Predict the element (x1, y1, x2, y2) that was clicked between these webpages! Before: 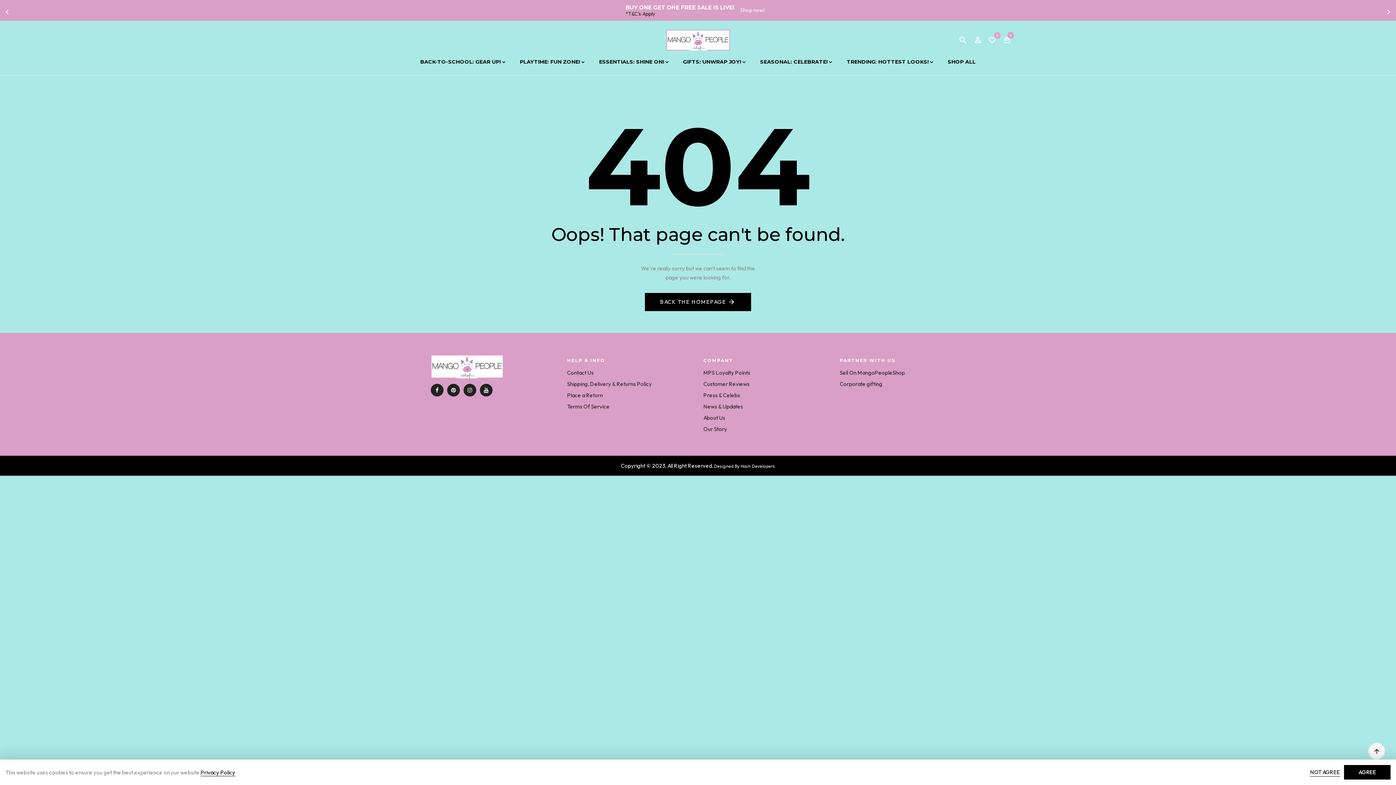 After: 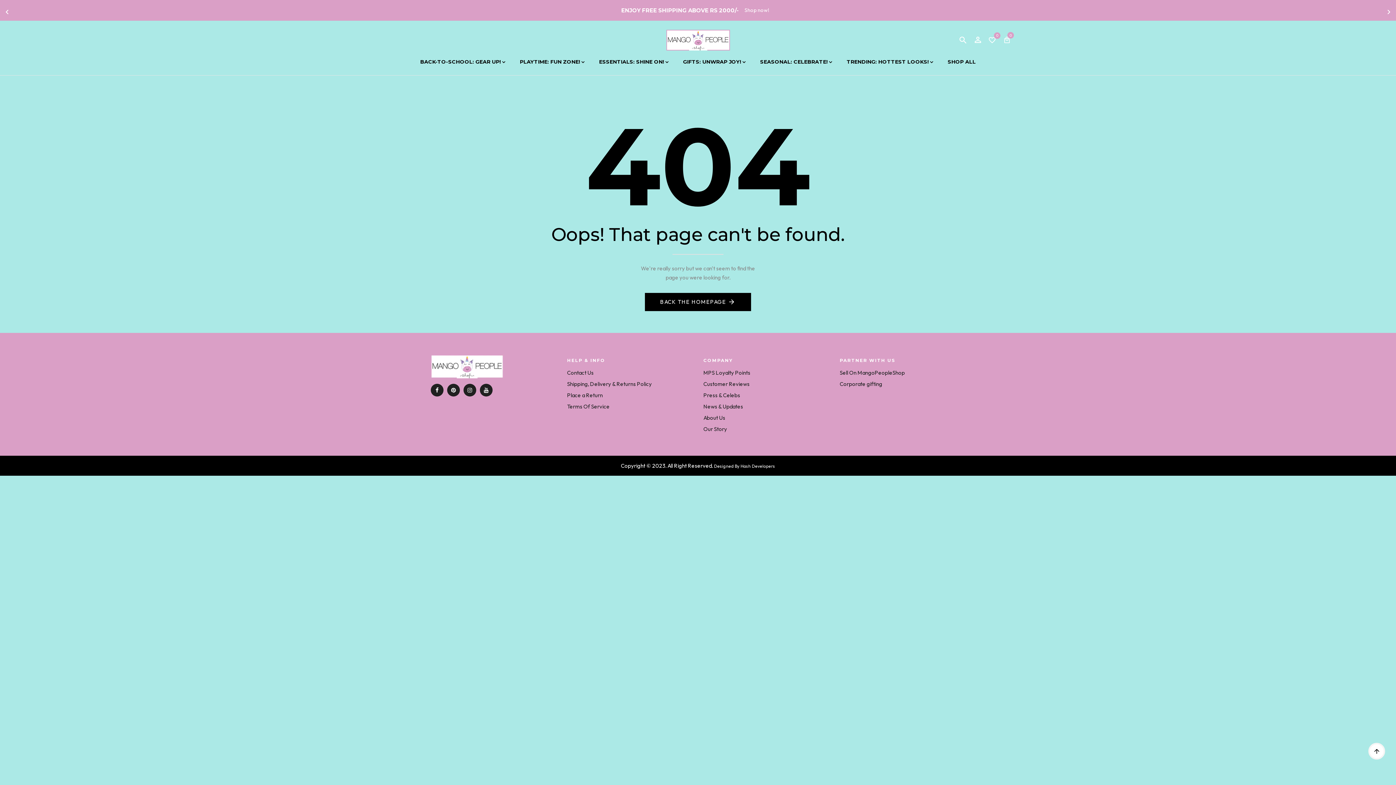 Action: label: NOT AGREE bbox: (1310, 768, 1340, 777)